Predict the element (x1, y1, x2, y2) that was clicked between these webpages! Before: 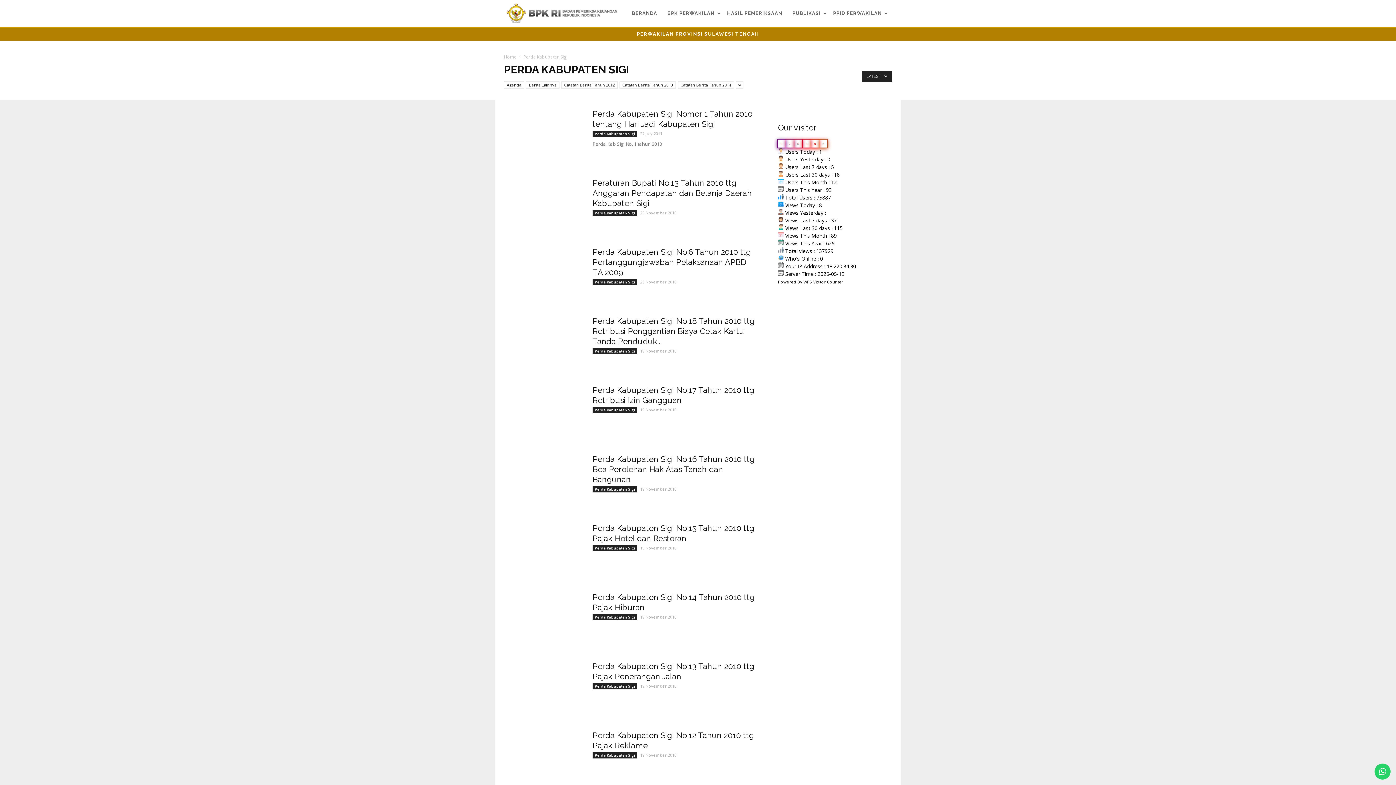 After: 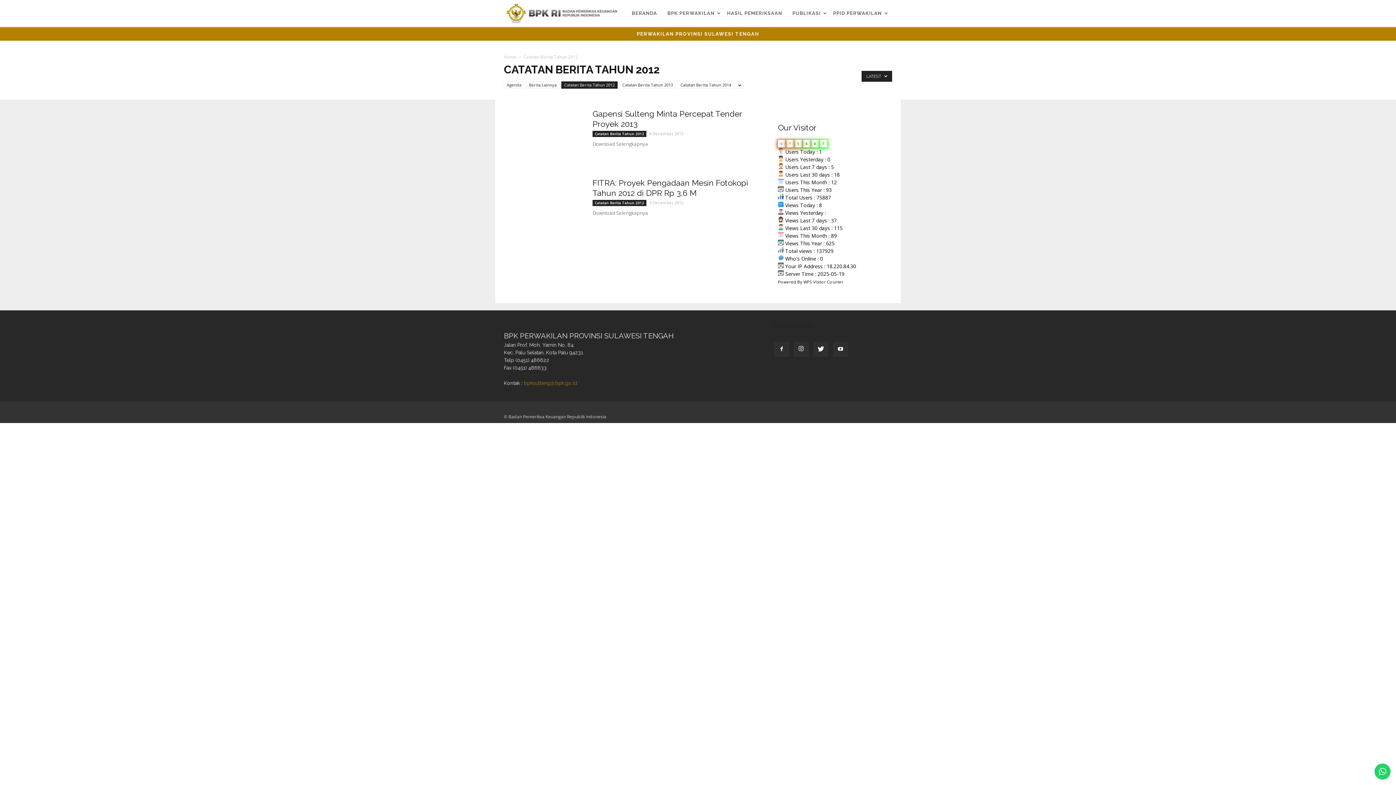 Action: label: Catatan Berita Tahun 2012 bbox: (561, 81, 617, 88)